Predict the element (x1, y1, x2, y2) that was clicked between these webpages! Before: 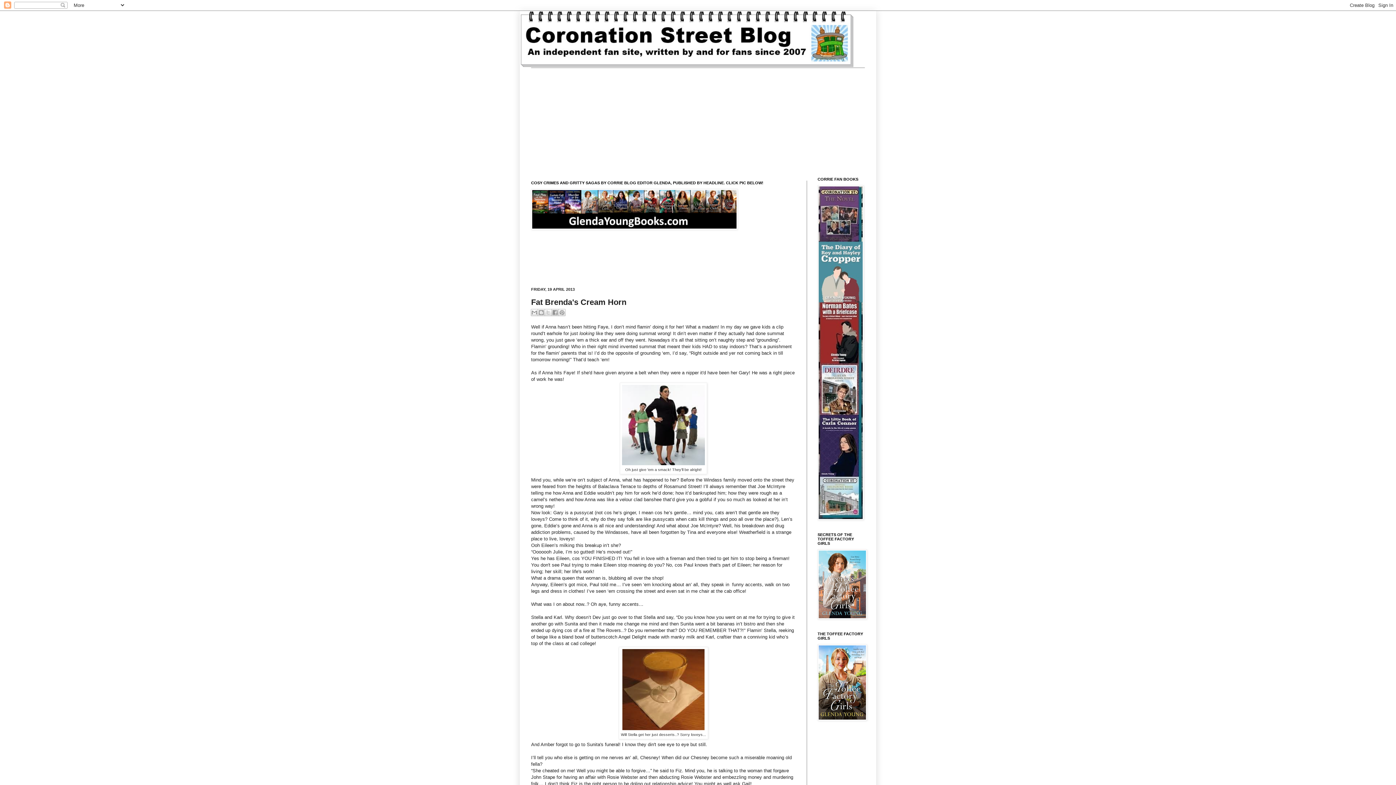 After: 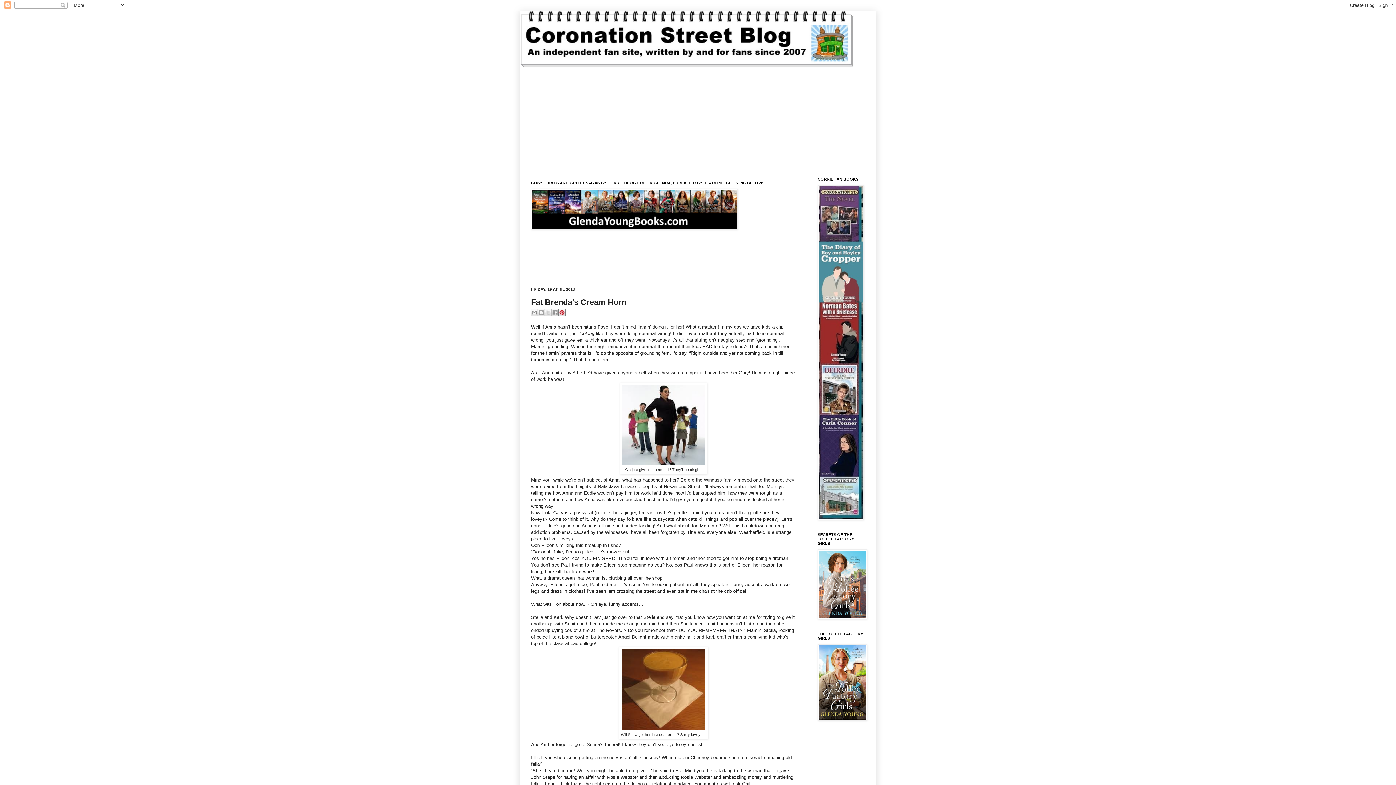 Action: bbox: (558, 309, 565, 316) label: Share to Pinterest